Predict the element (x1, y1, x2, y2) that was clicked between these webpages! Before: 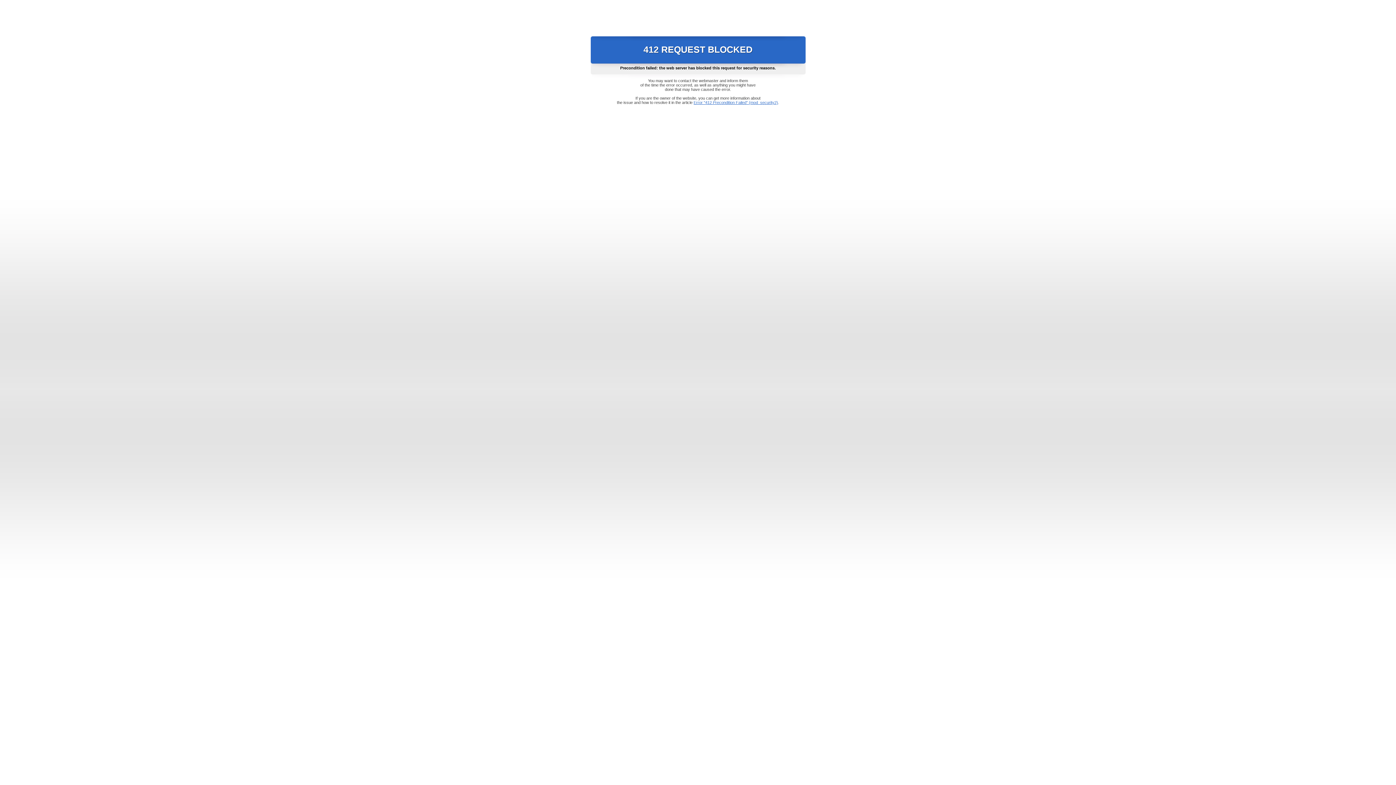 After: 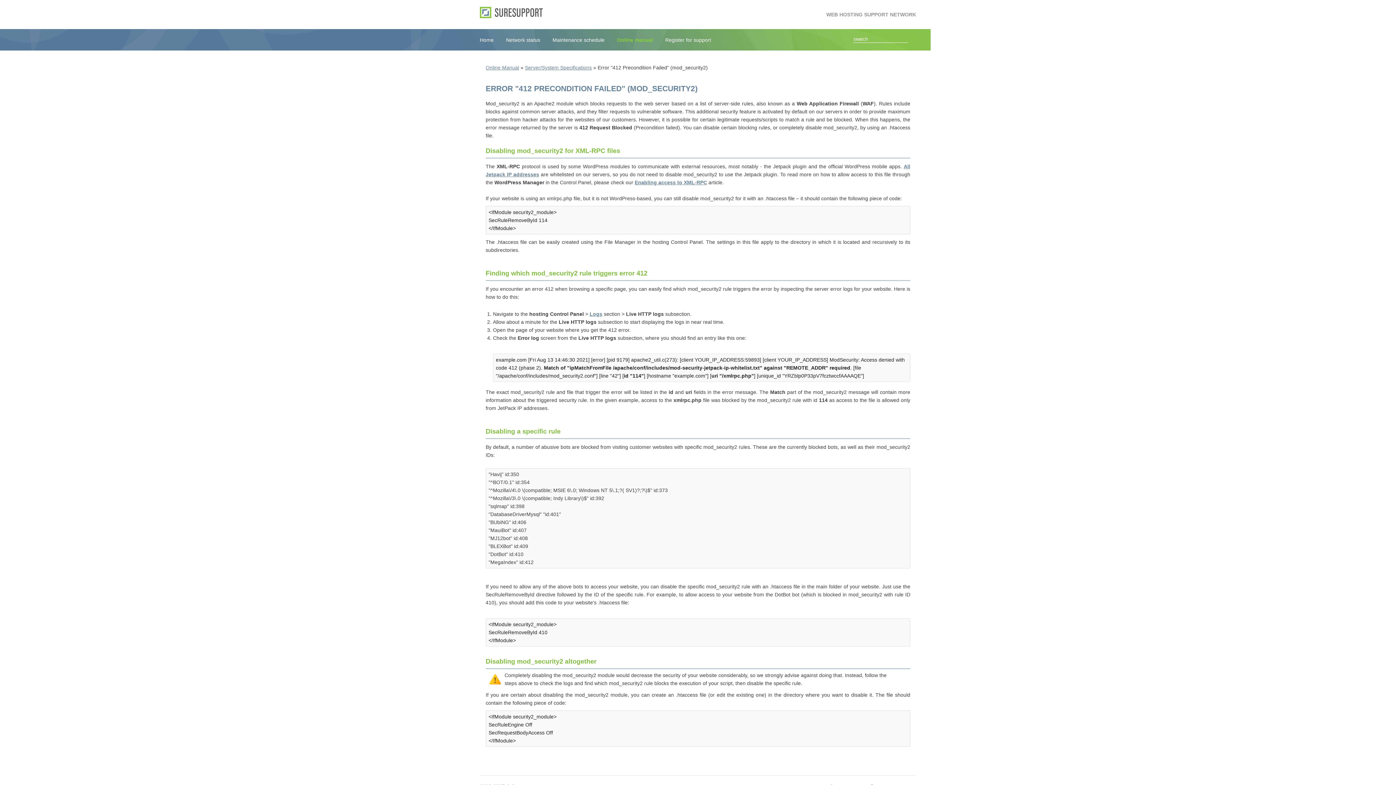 Action: label: Error "412 Precondition Failed" (mod_security2) bbox: (693, 100, 778, 104)